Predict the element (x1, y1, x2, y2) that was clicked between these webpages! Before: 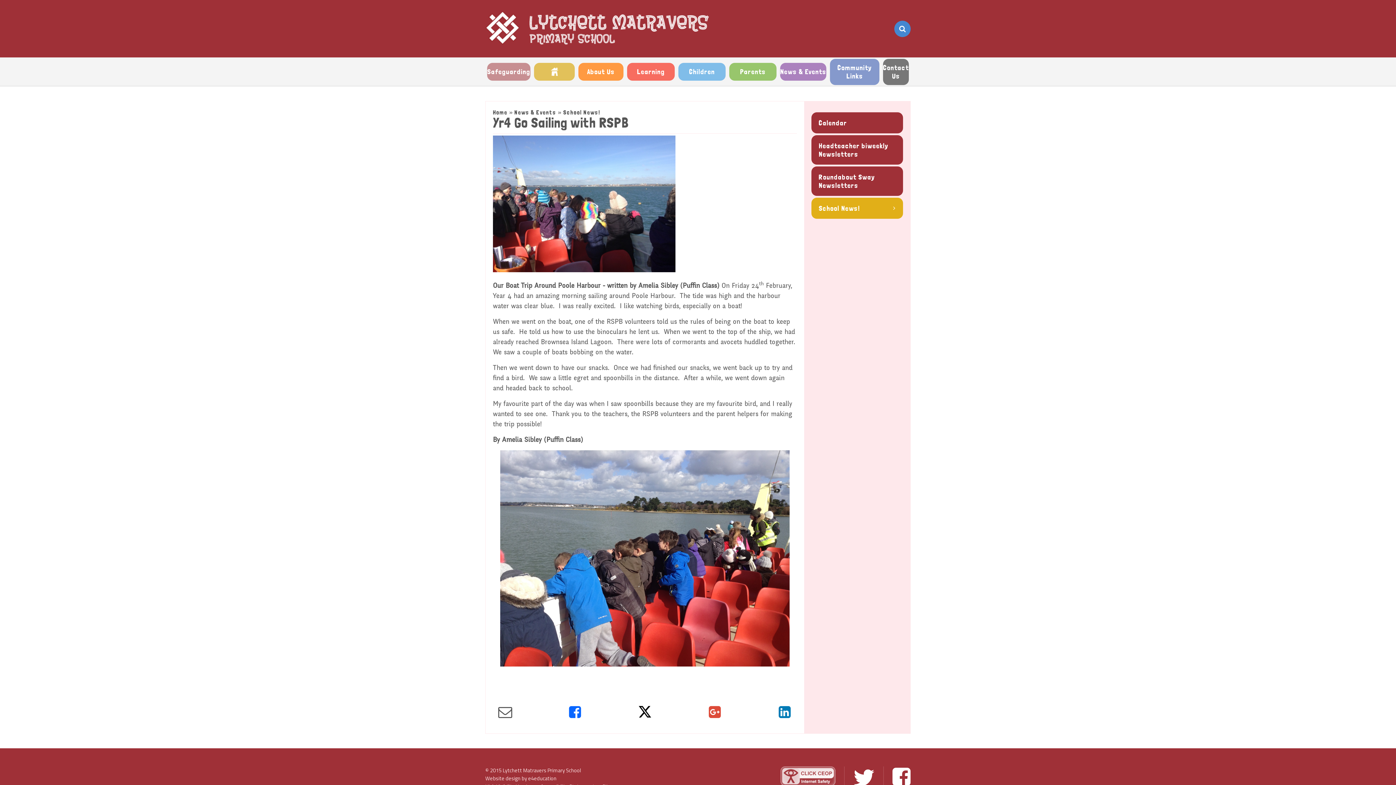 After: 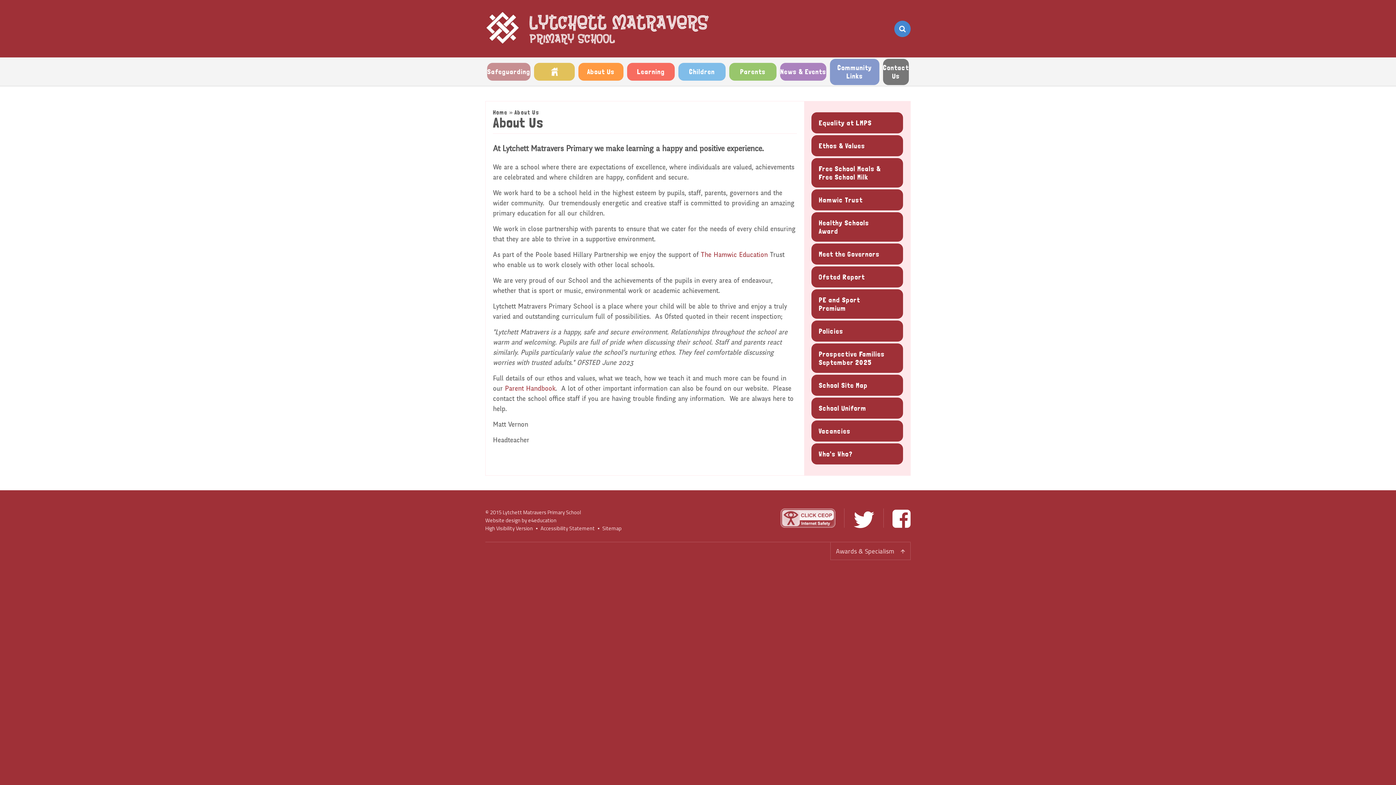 Action: bbox: (578, 62, 623, 80) label: About Us